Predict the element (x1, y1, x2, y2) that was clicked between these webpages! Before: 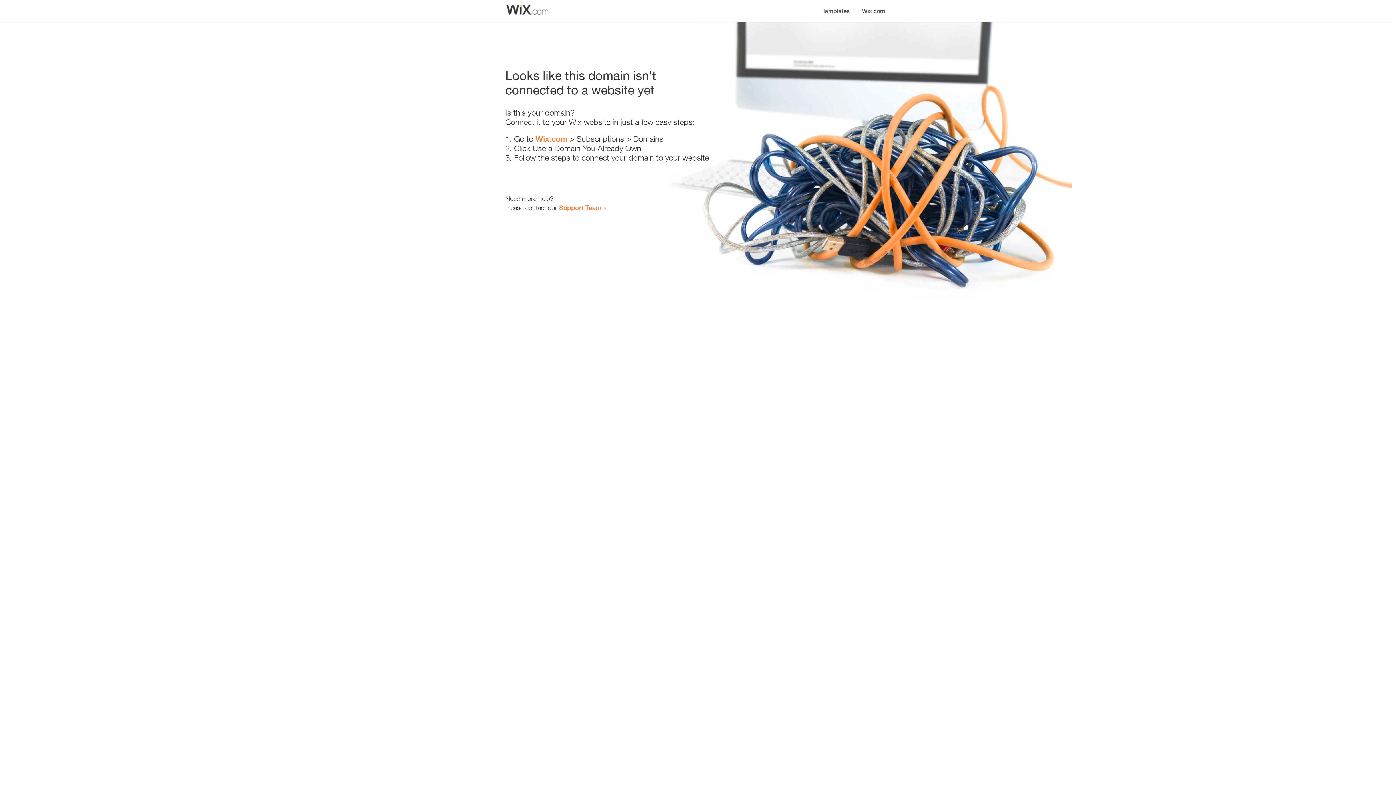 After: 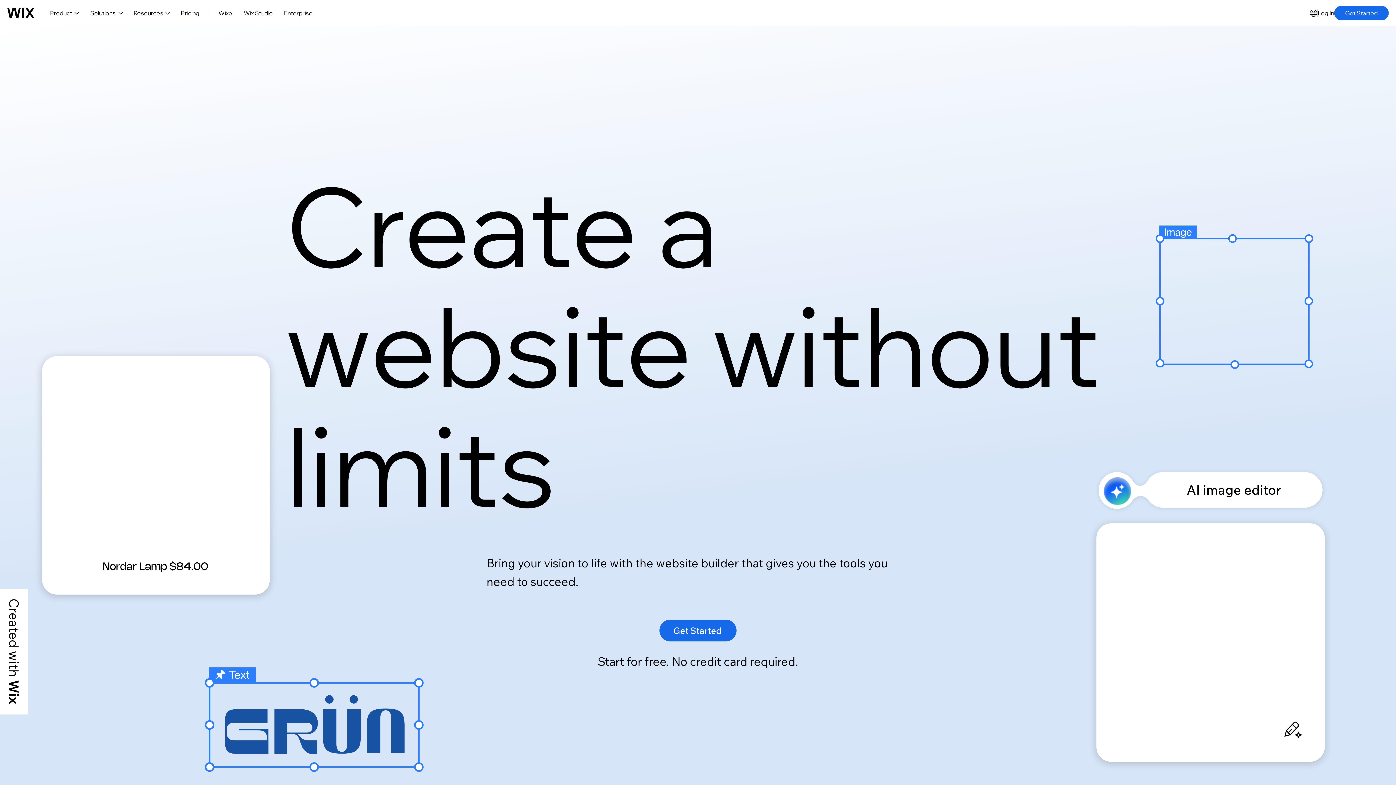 Action: bbox: (535, 134, 567, 143) label: Wix.com